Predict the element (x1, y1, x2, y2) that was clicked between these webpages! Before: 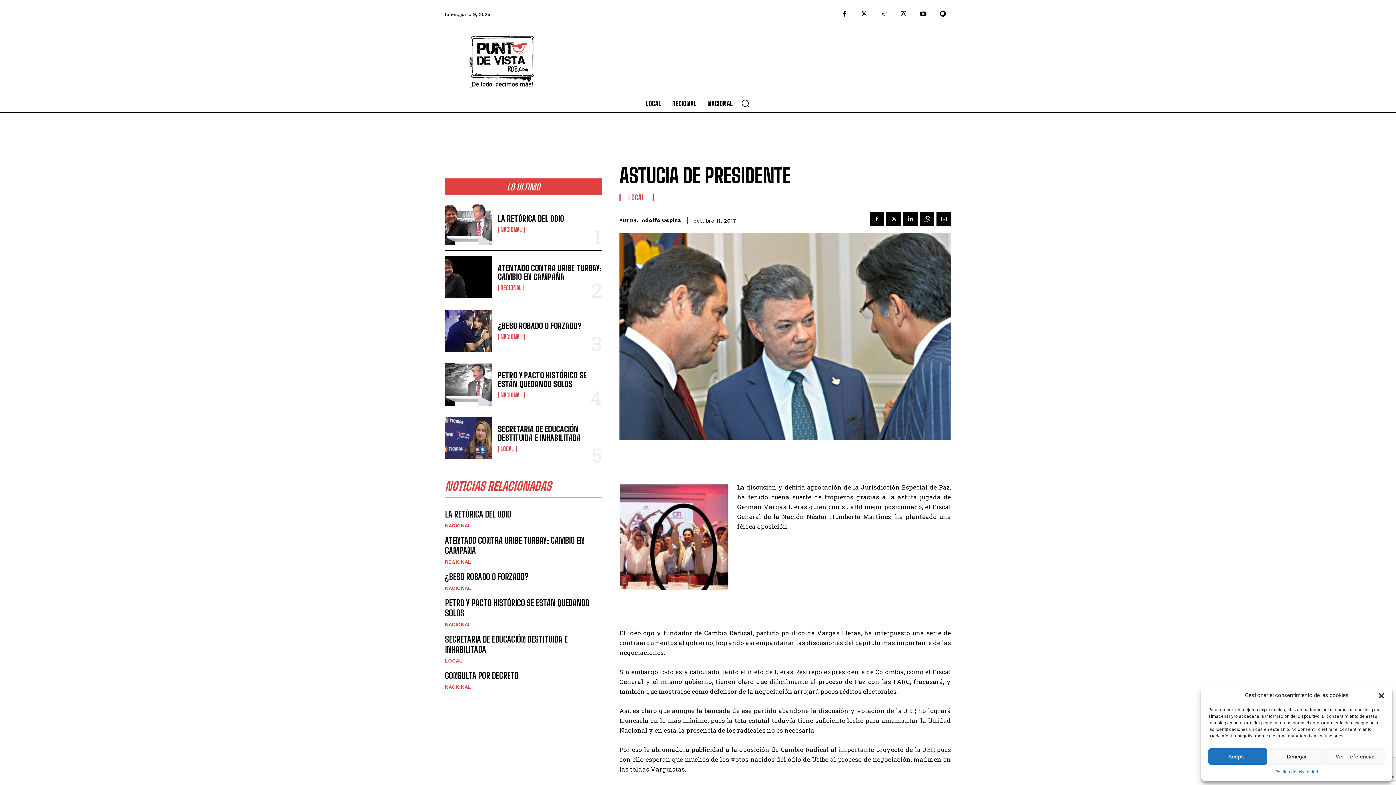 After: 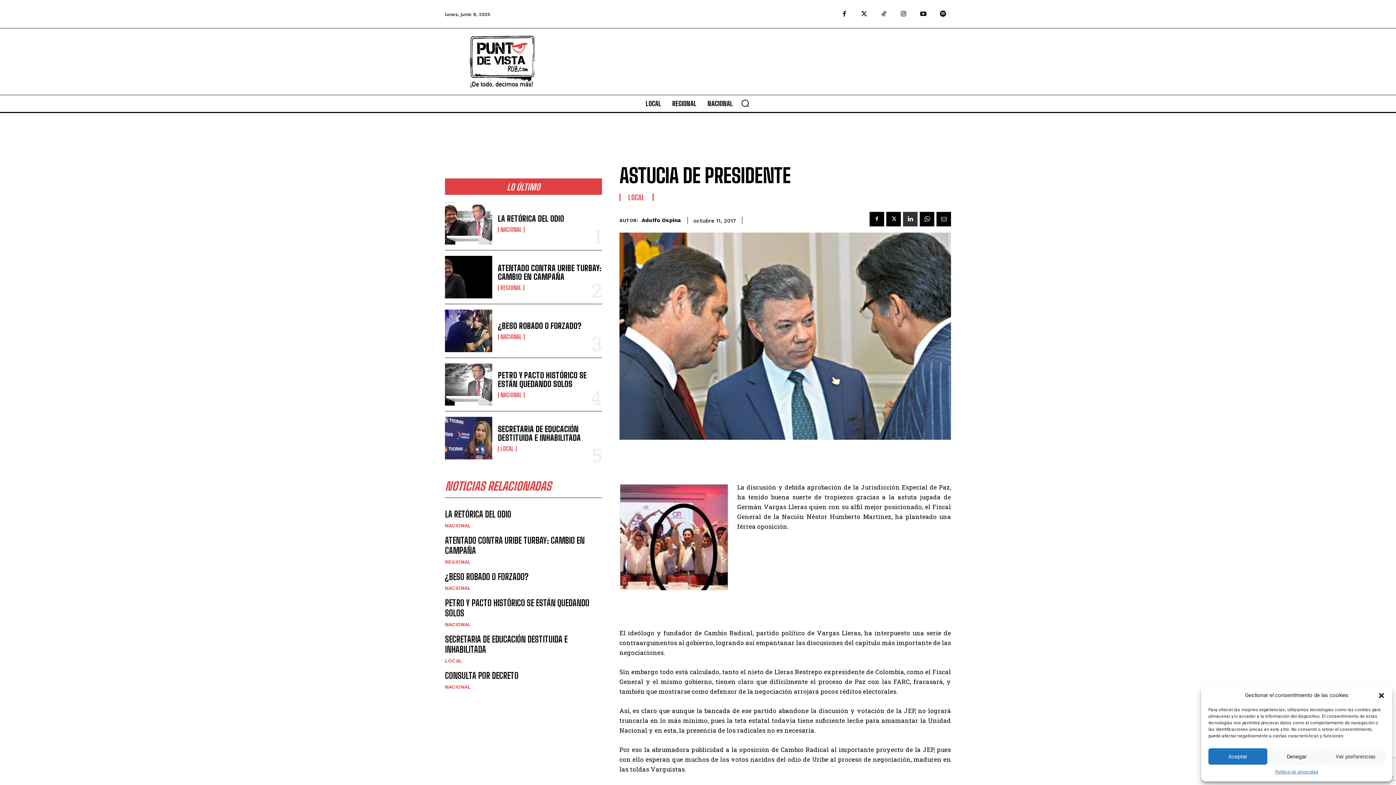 Action: bbox: (903, 211, 917, 226)